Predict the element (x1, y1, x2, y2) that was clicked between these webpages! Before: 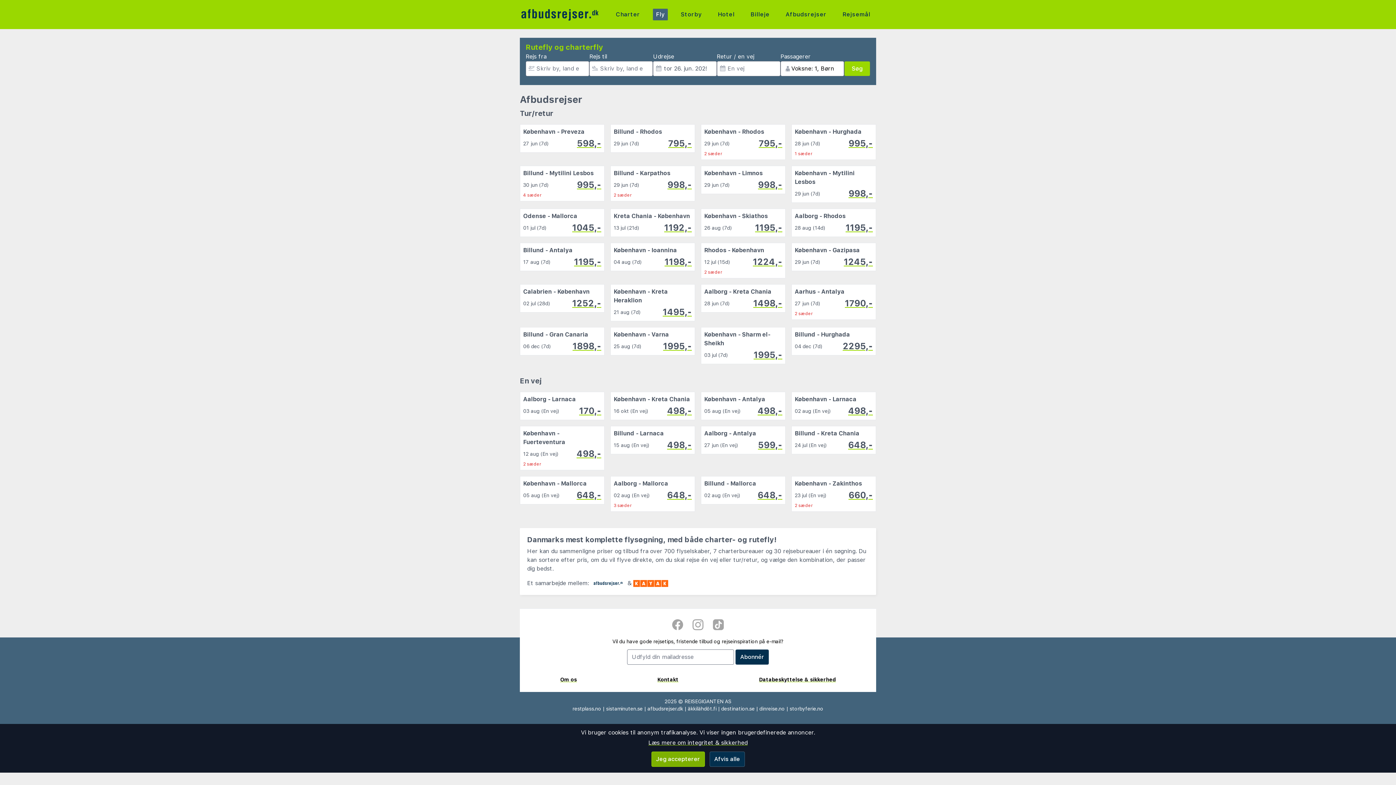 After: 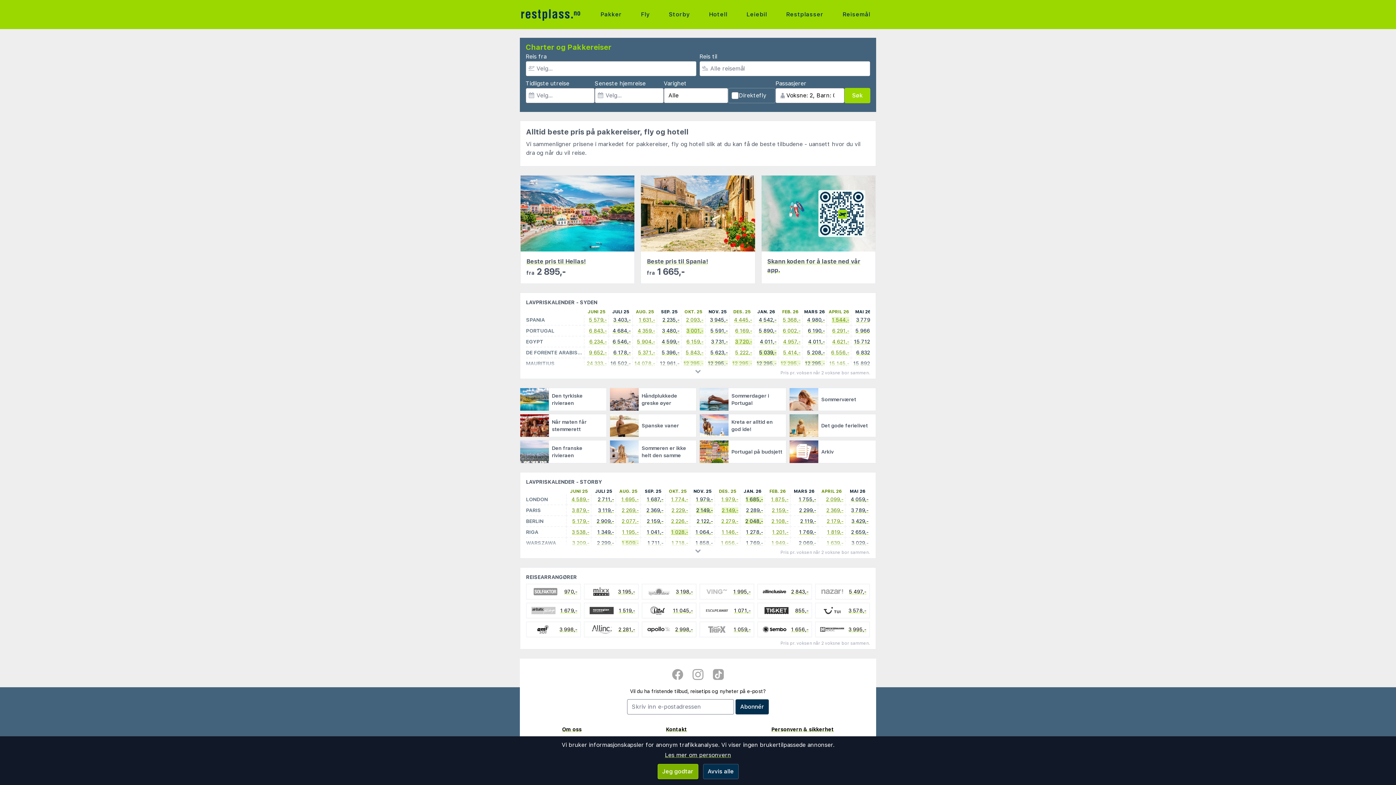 Action: label: restplass.no bbox: (572, 706, 601, 711)